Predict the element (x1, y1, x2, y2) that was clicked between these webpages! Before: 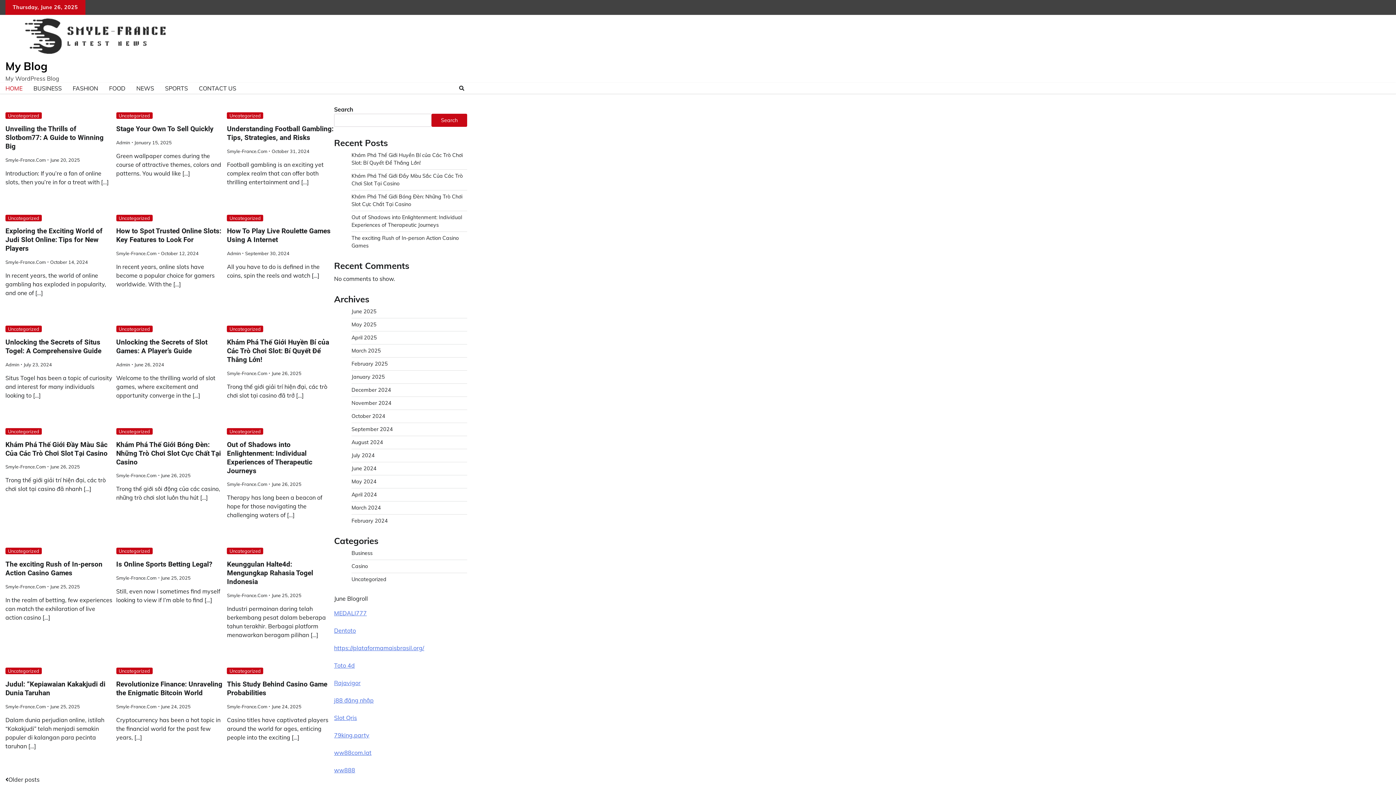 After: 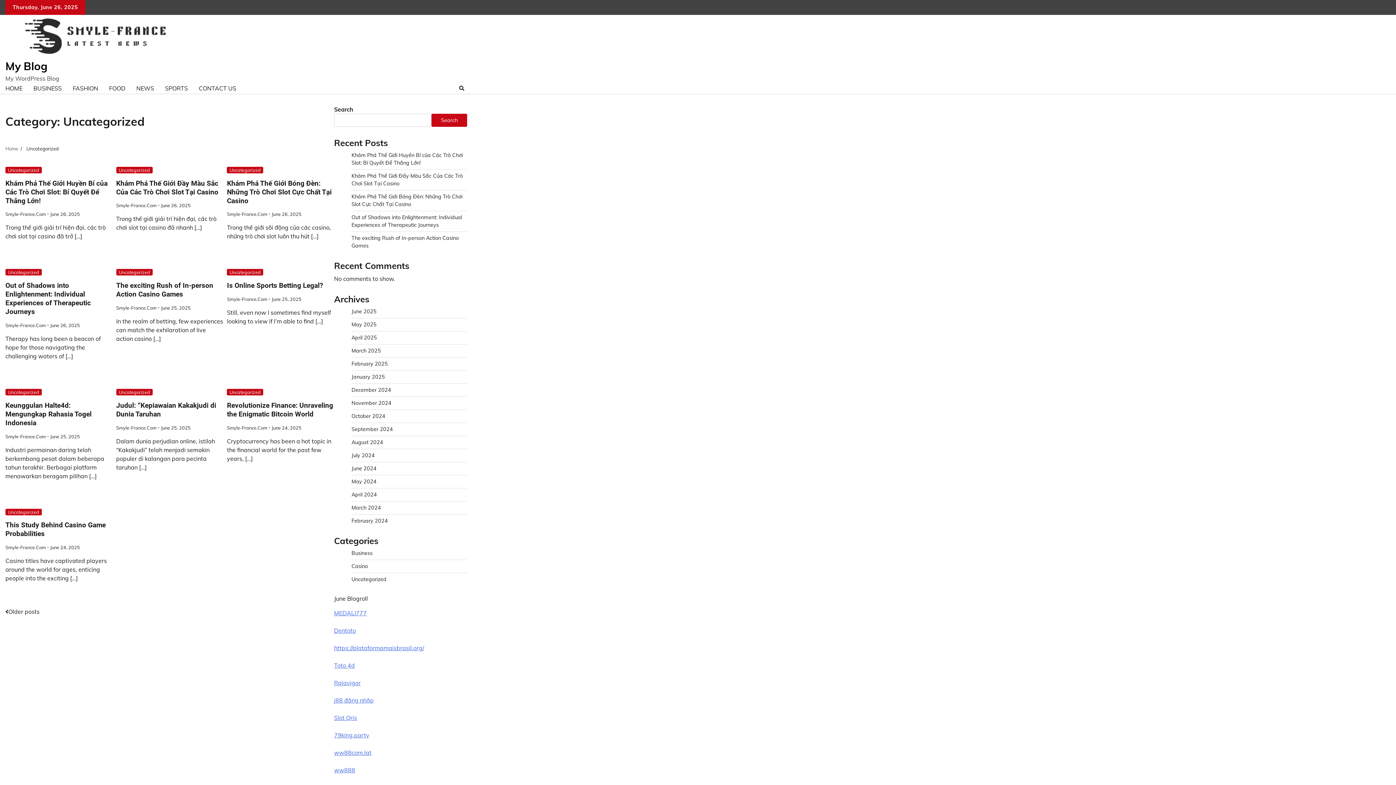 Action: label: Uncategorized bbox: (227, 548, 263, 554)